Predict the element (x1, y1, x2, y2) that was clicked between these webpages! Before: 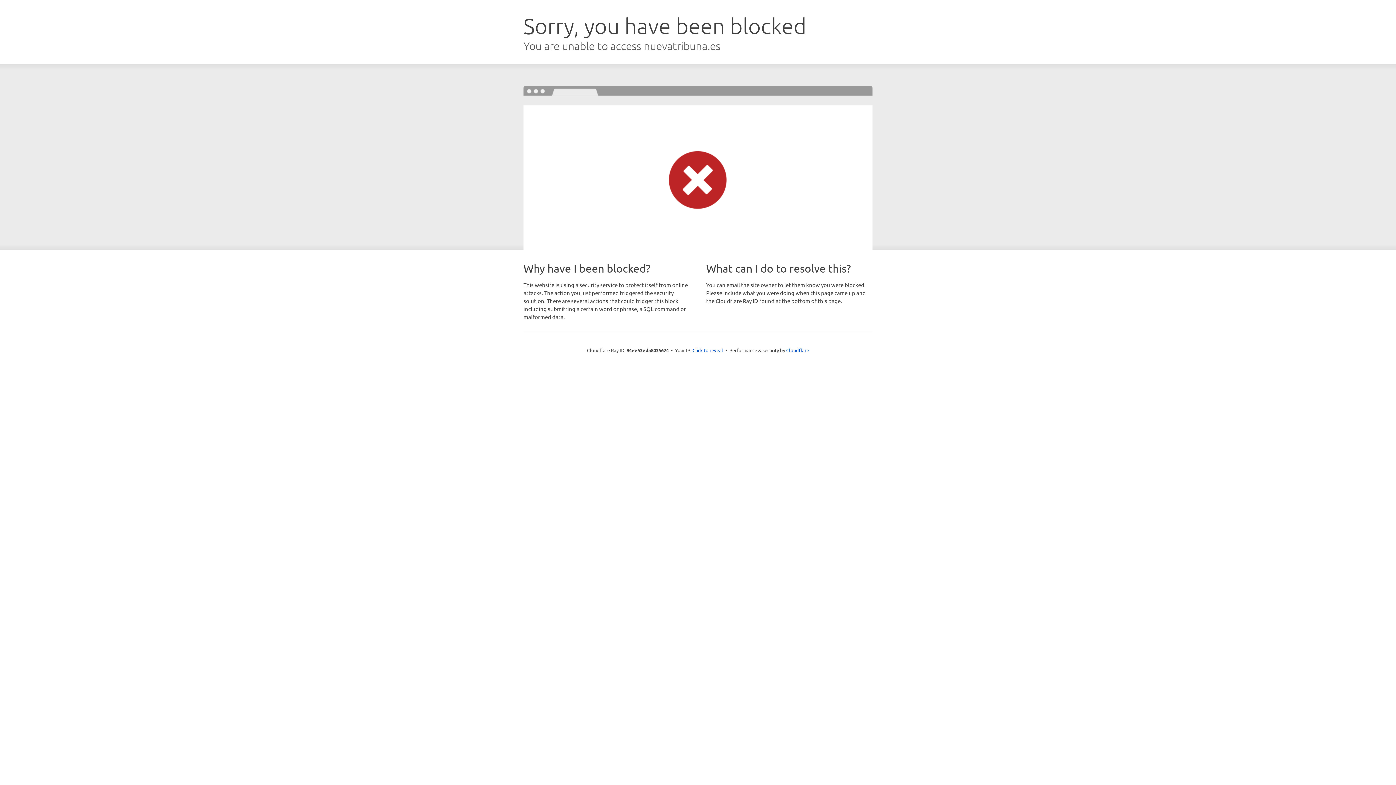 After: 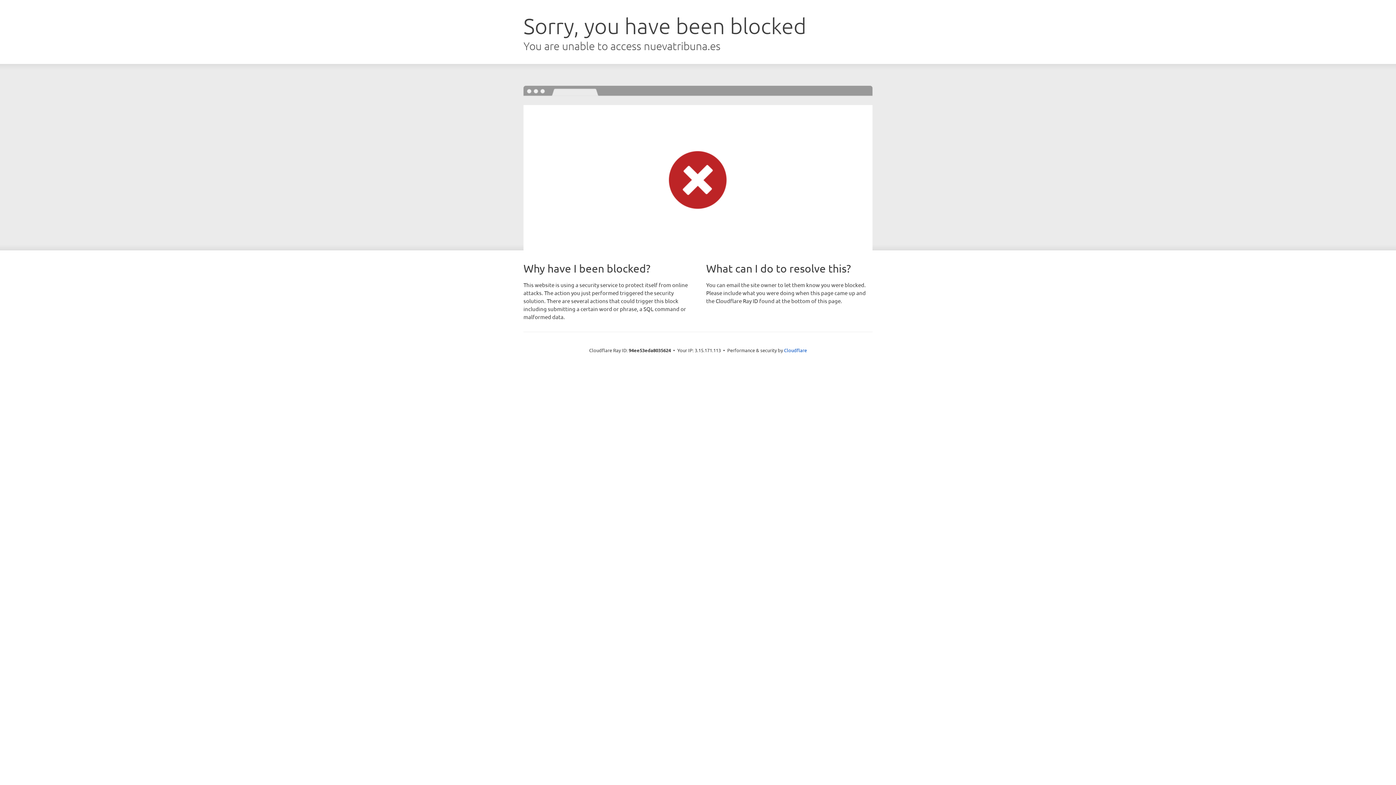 Action: bbox: (692, 346, 723, 353) label: Click to reveal